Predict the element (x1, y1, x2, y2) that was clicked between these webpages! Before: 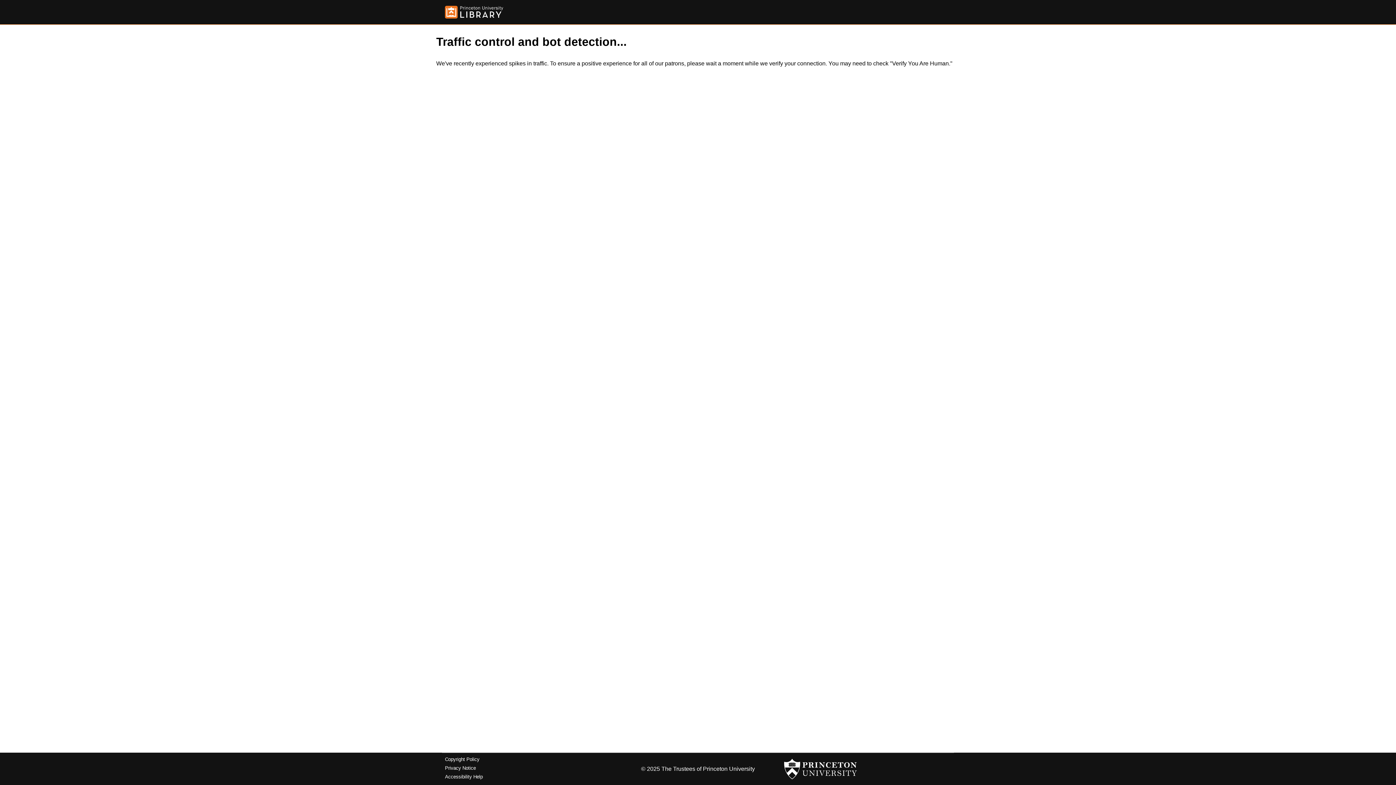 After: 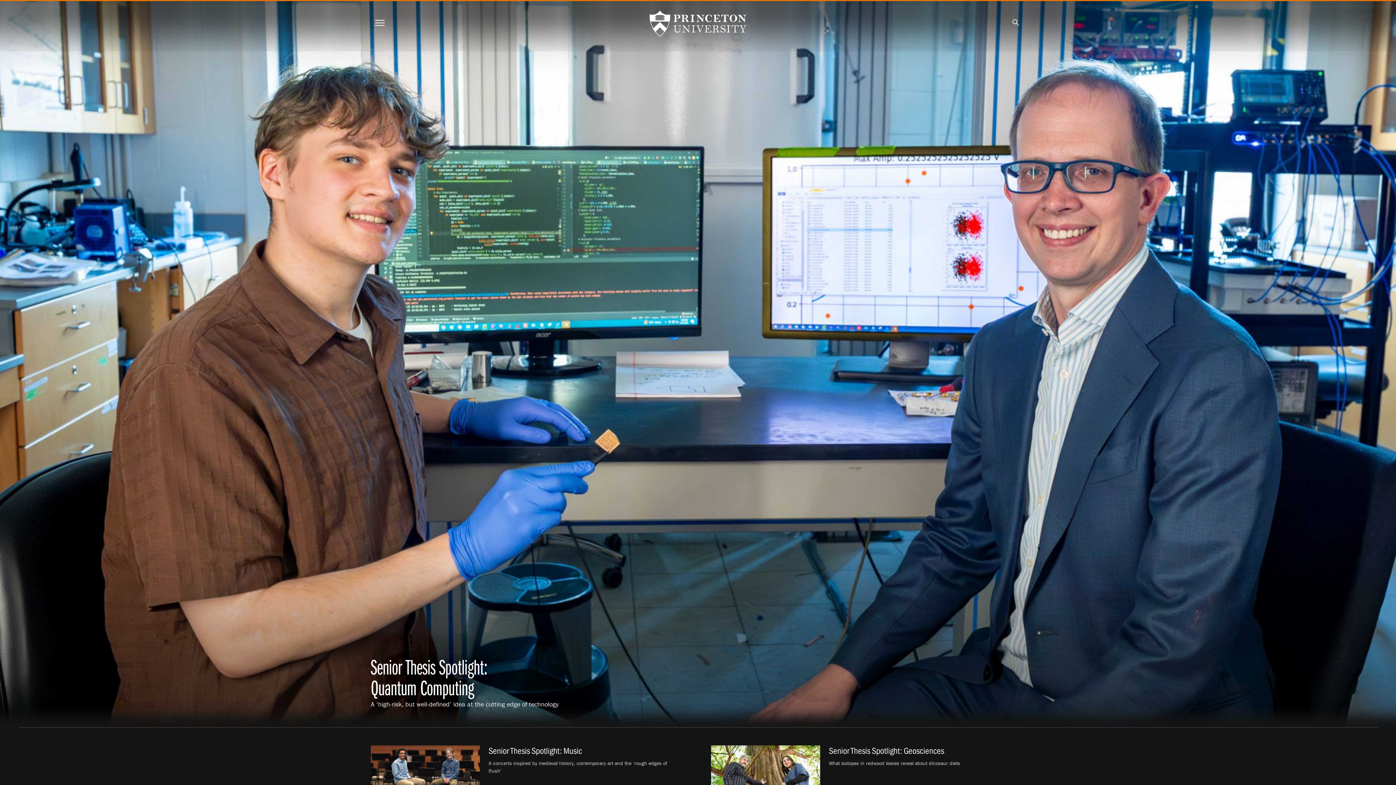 Action: bbox: (784, 756, 857, 782)